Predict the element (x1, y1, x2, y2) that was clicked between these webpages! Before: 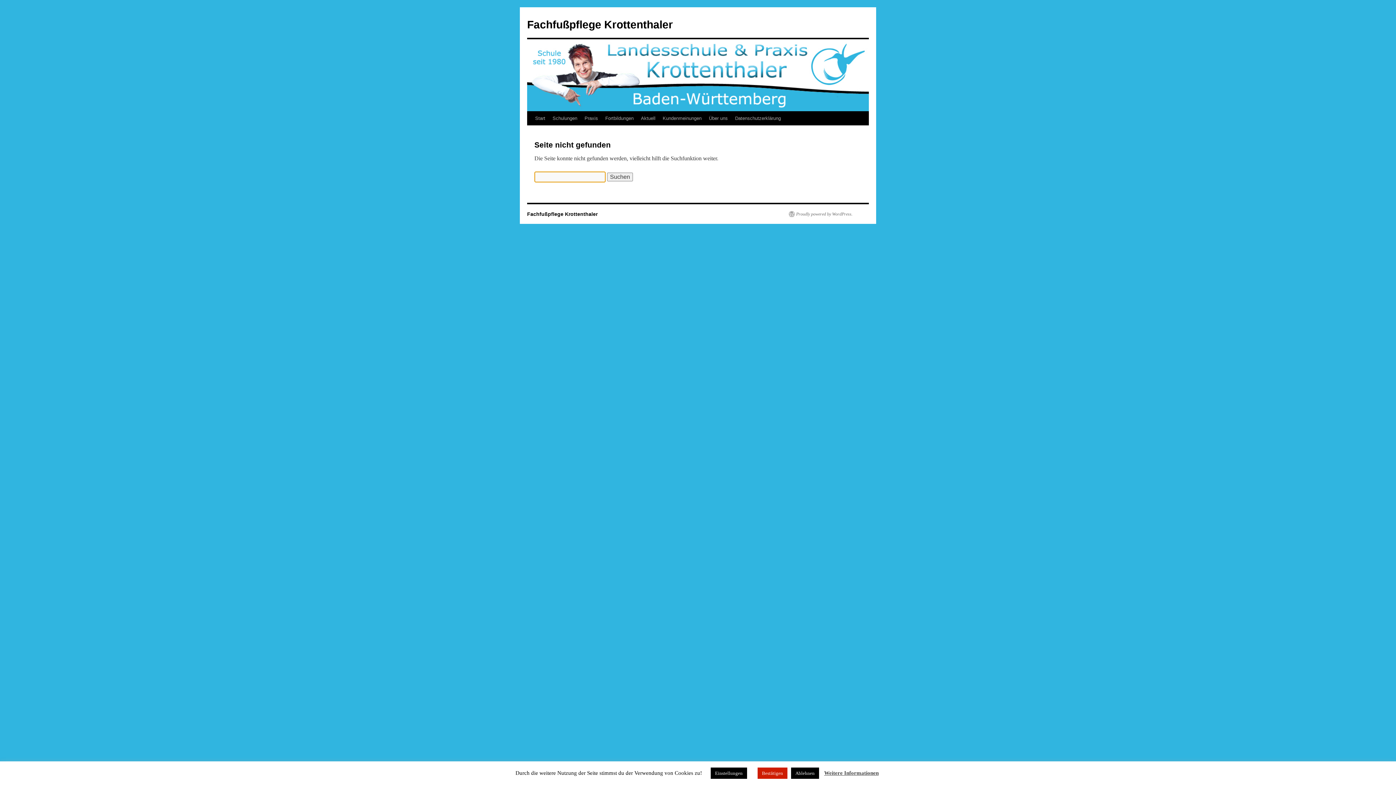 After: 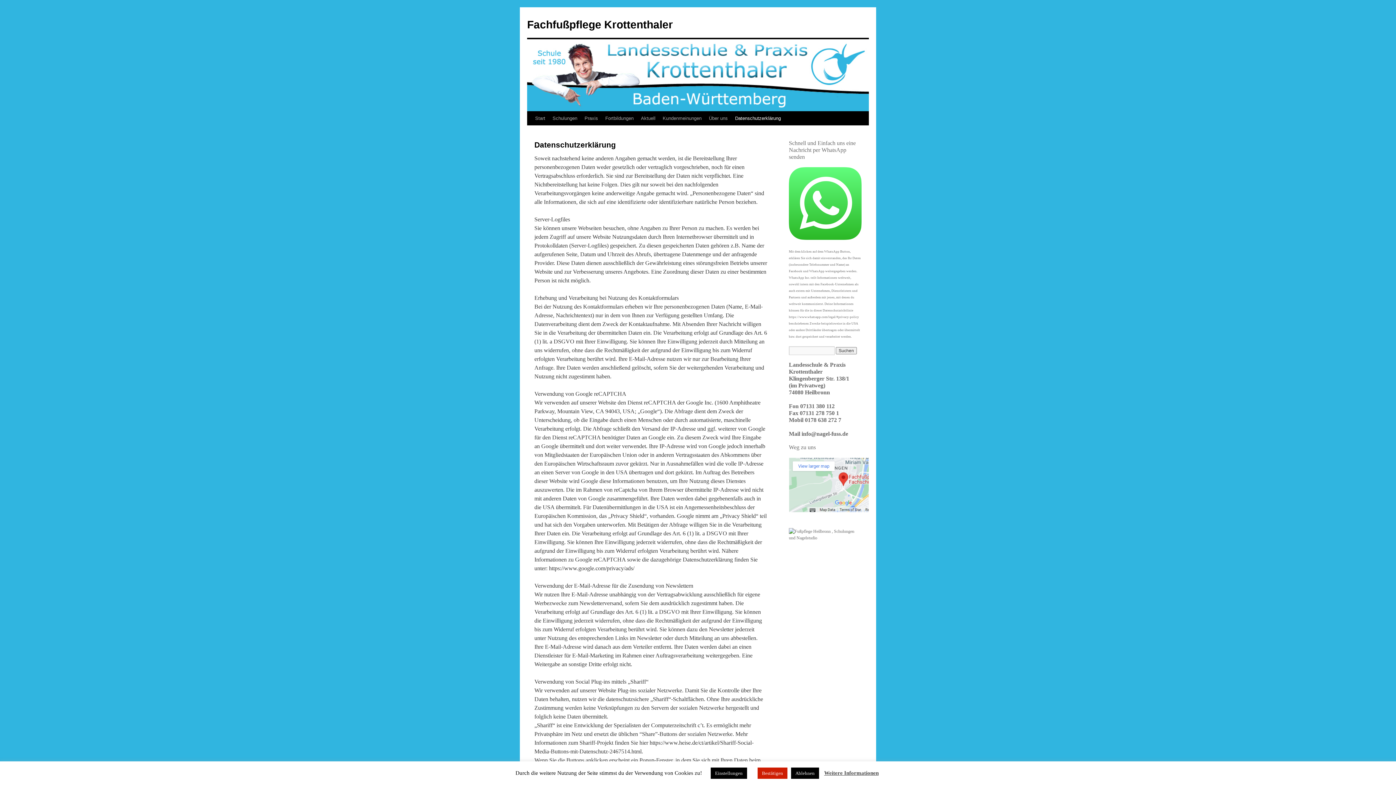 Action: label: Datenschutzerklärung bbox: (731, 111, 784, 125)